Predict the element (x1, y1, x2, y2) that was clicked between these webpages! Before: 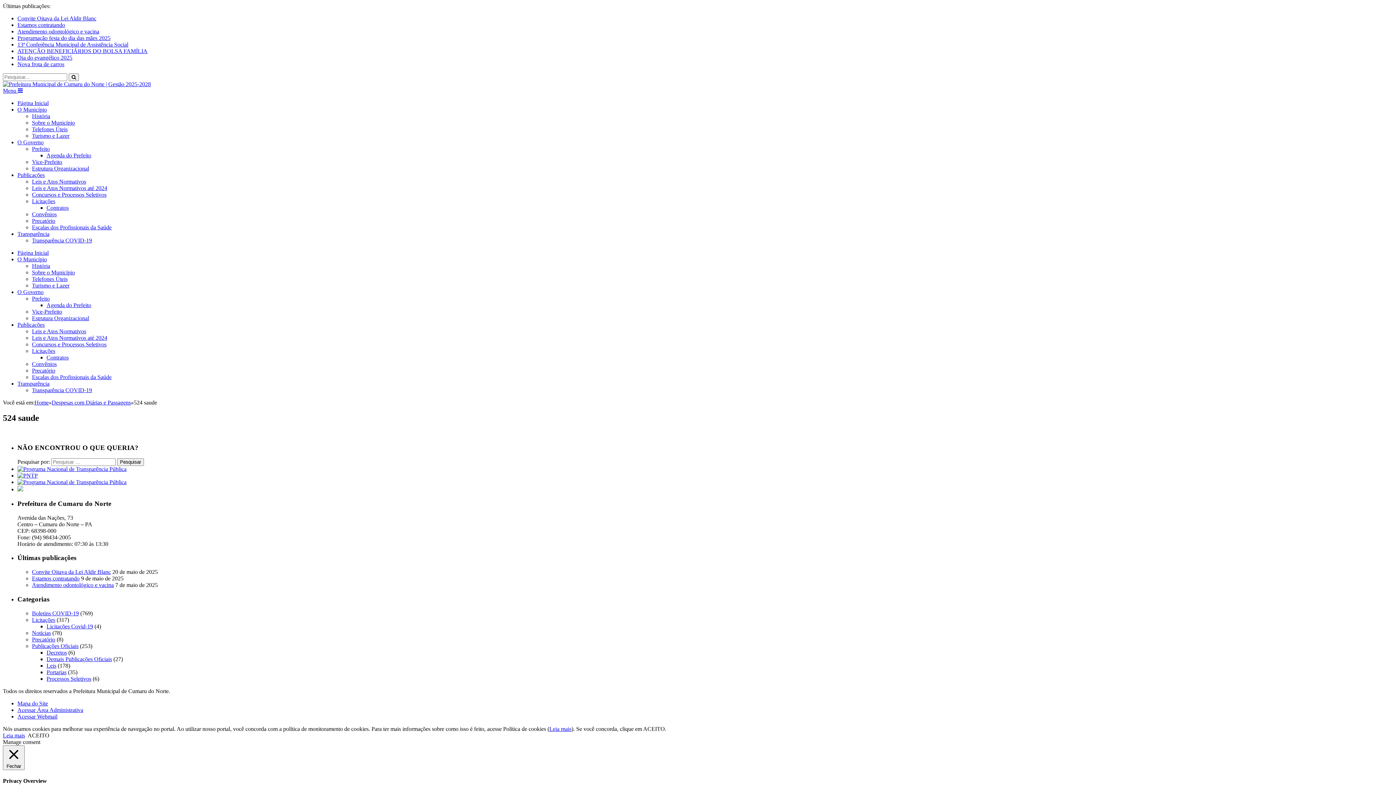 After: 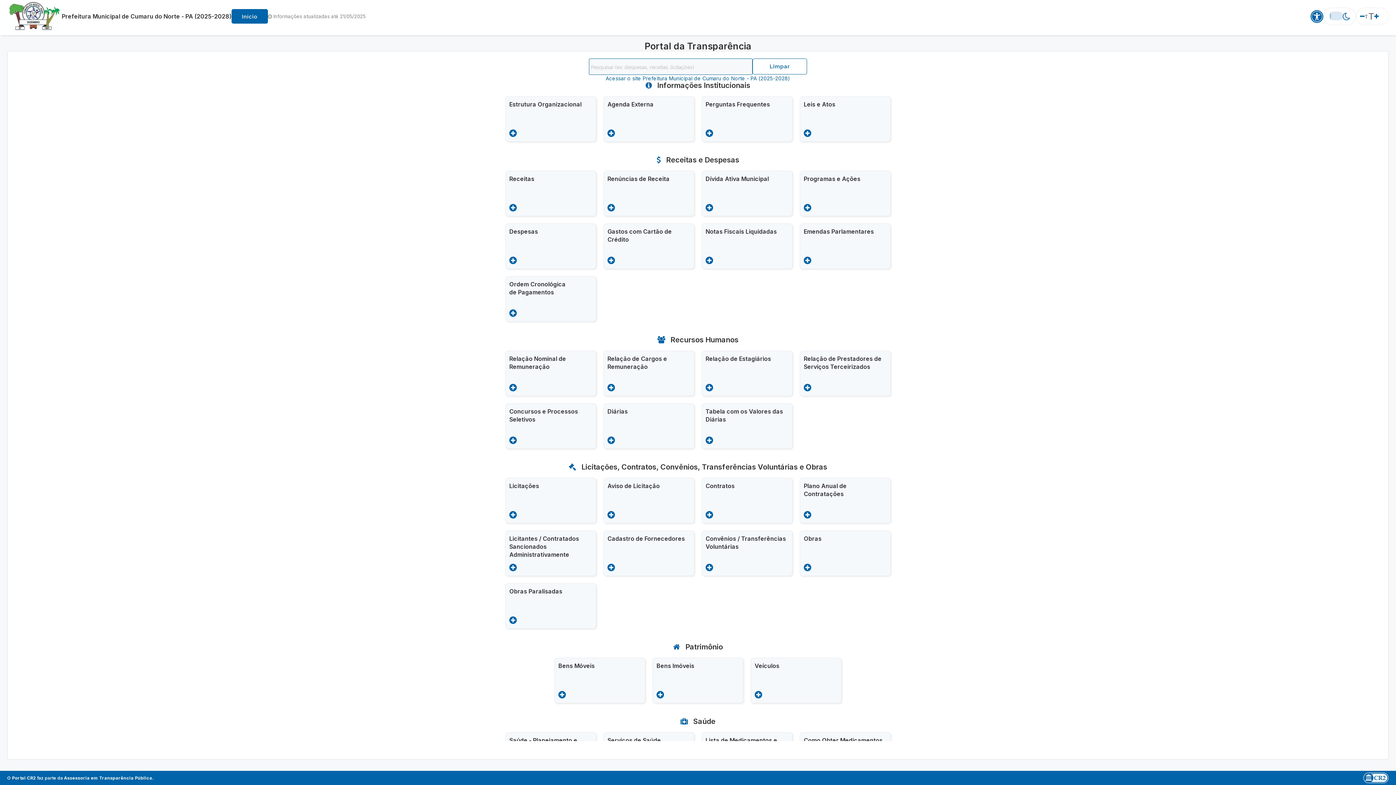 Action: label: Transparência bbox: (17, 230, 49, 237)